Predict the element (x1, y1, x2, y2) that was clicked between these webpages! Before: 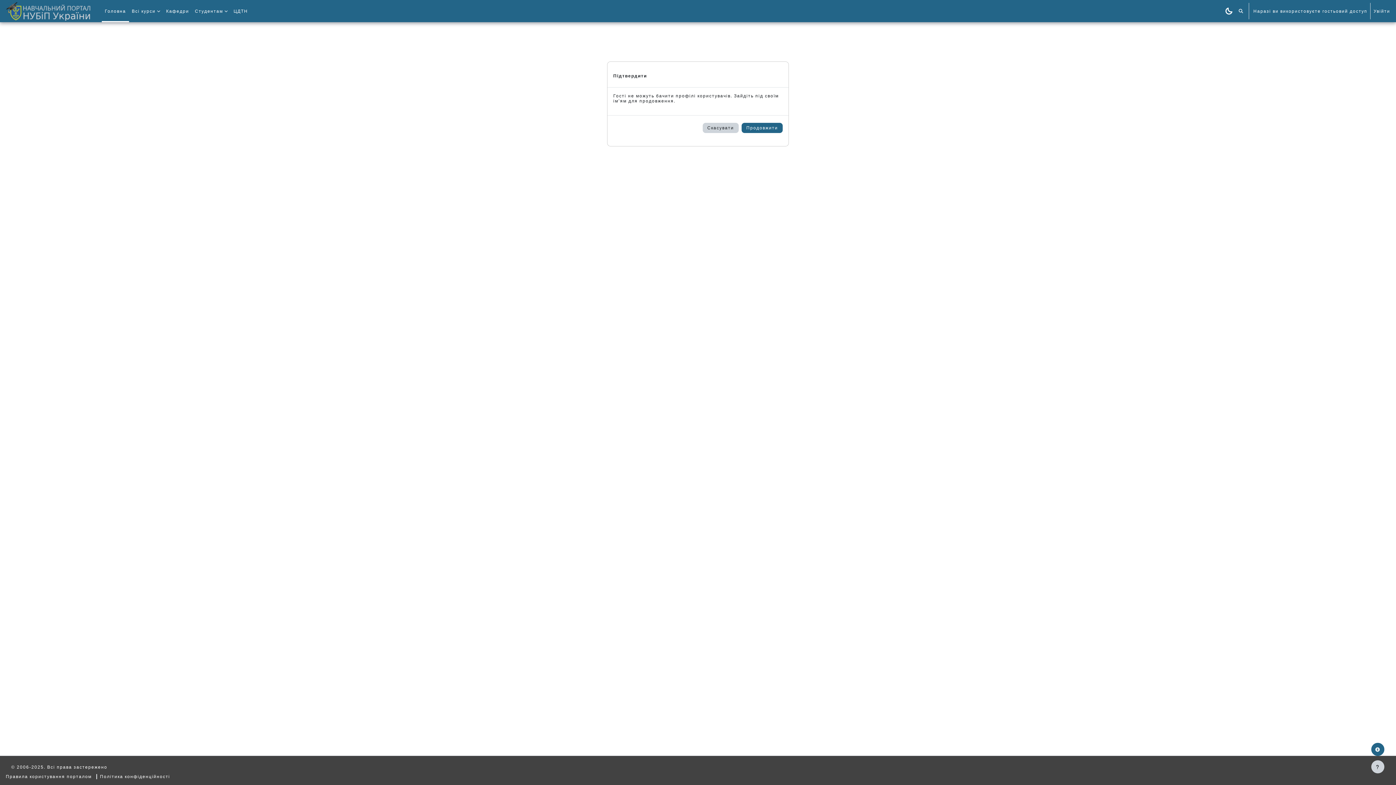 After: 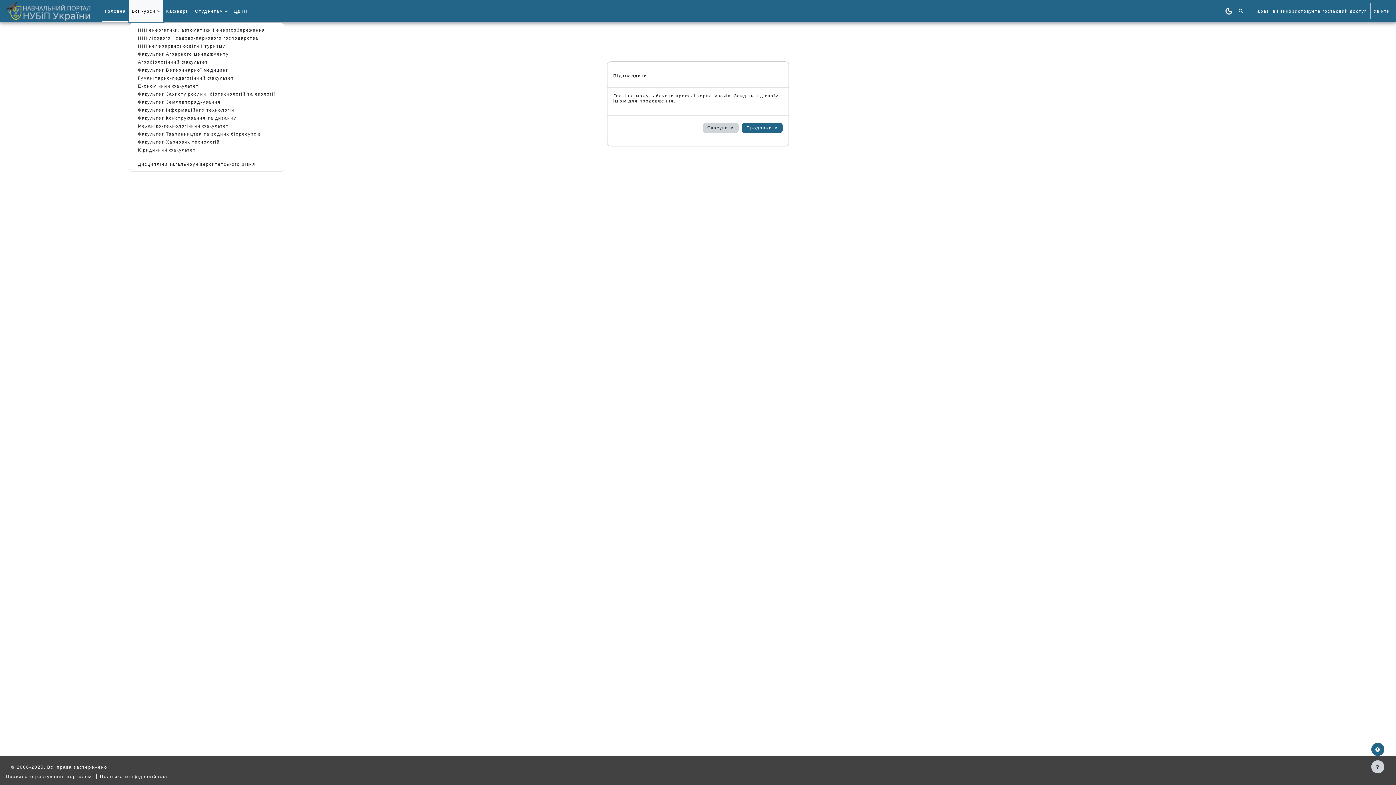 Action: bbox: (128, 0, 163, 22) label: Всі курси